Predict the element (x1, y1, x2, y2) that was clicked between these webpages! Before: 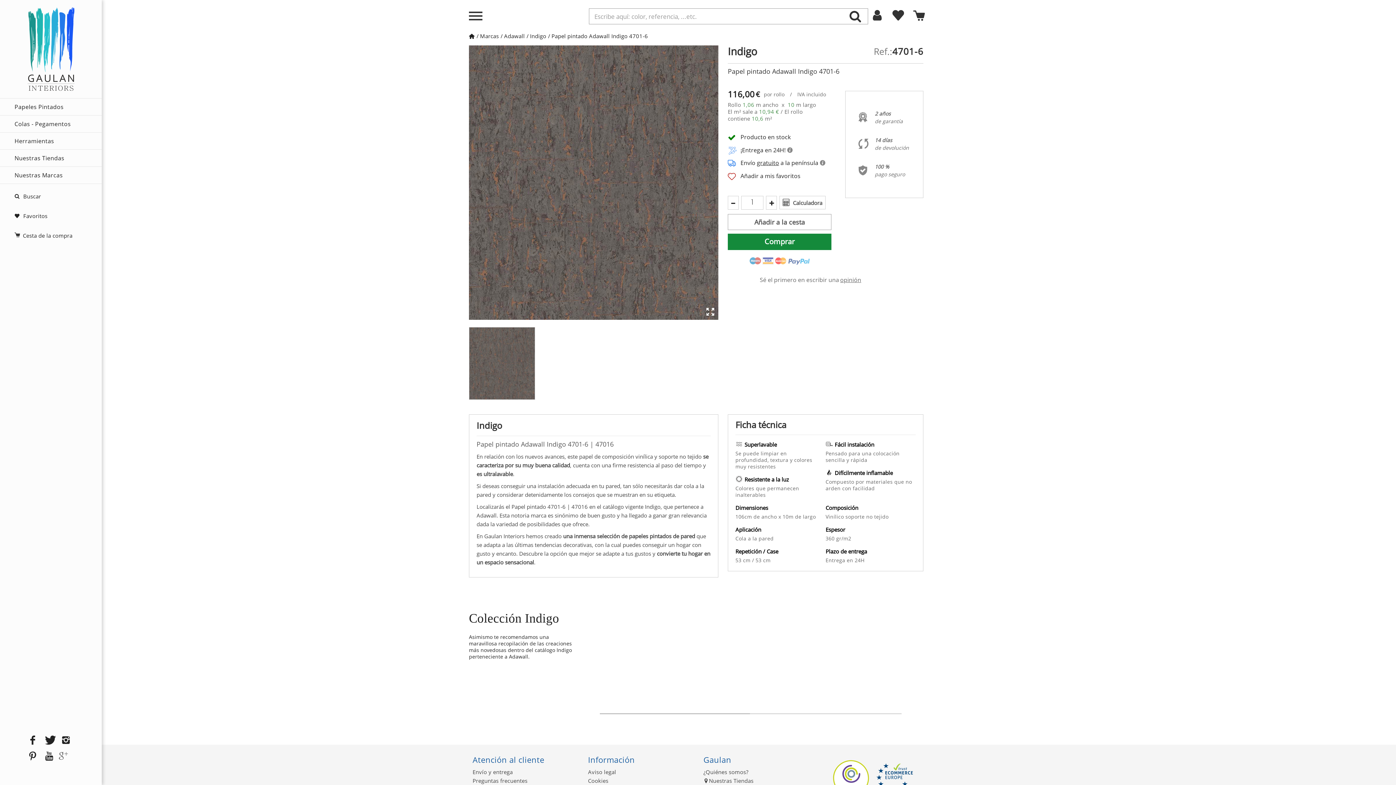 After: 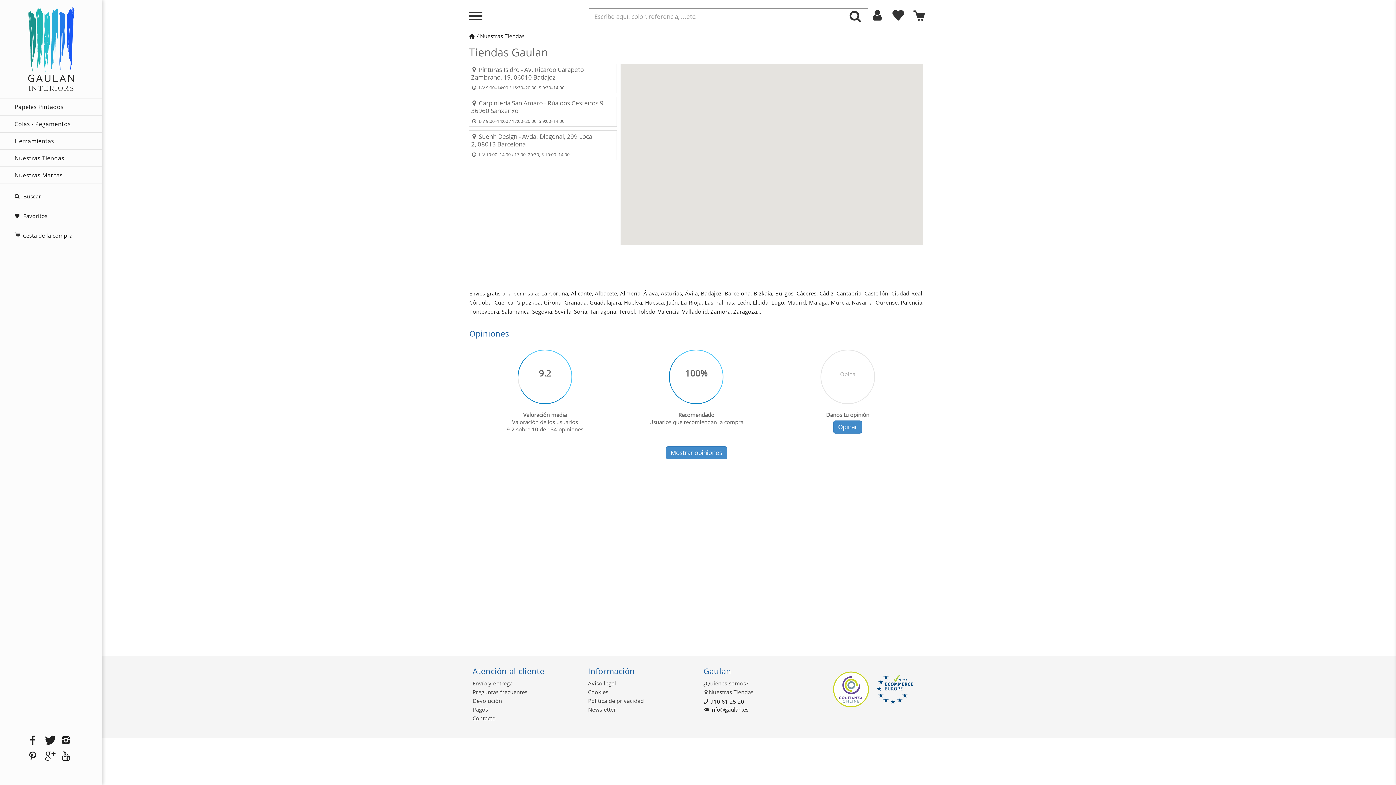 Action: label: Nuestras Tiendas bbox: (14, 149, 101, 166)